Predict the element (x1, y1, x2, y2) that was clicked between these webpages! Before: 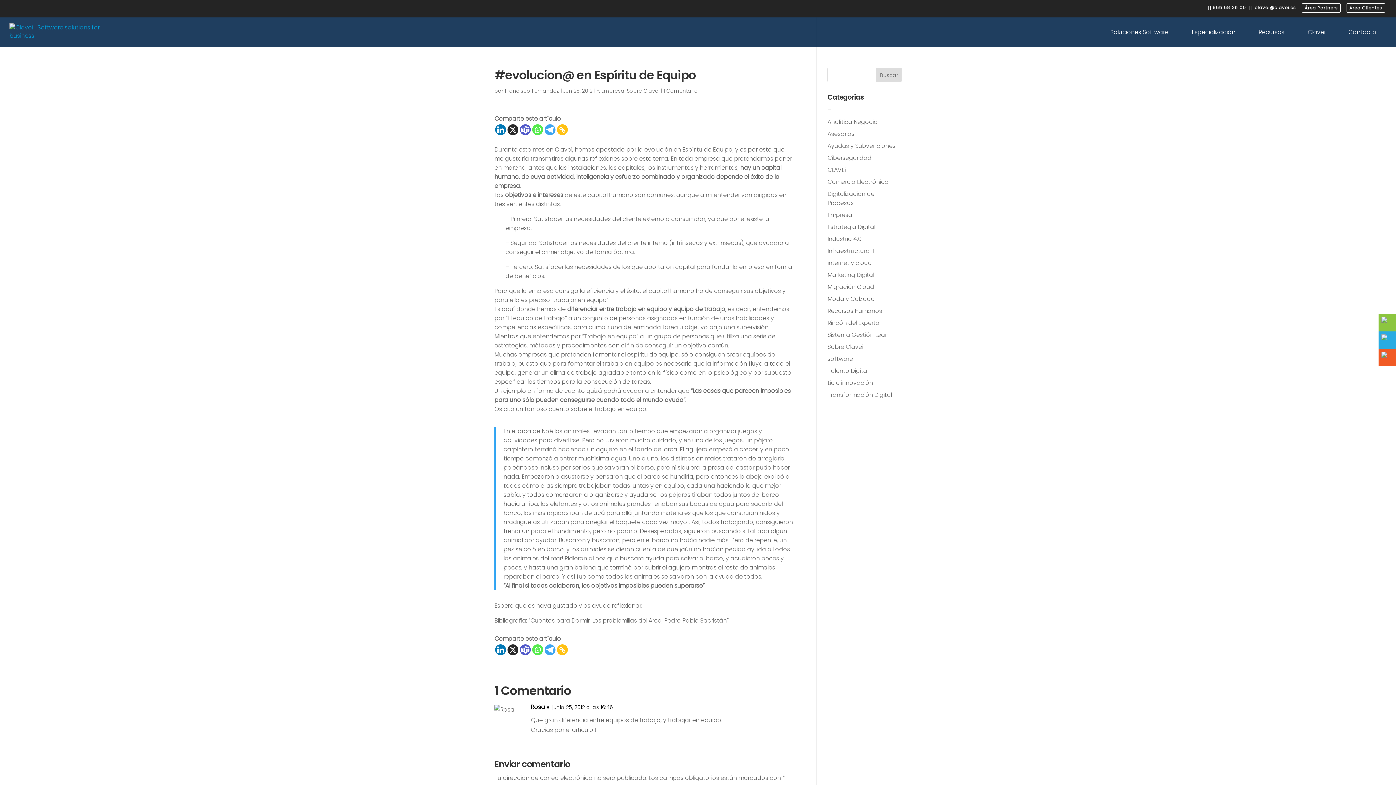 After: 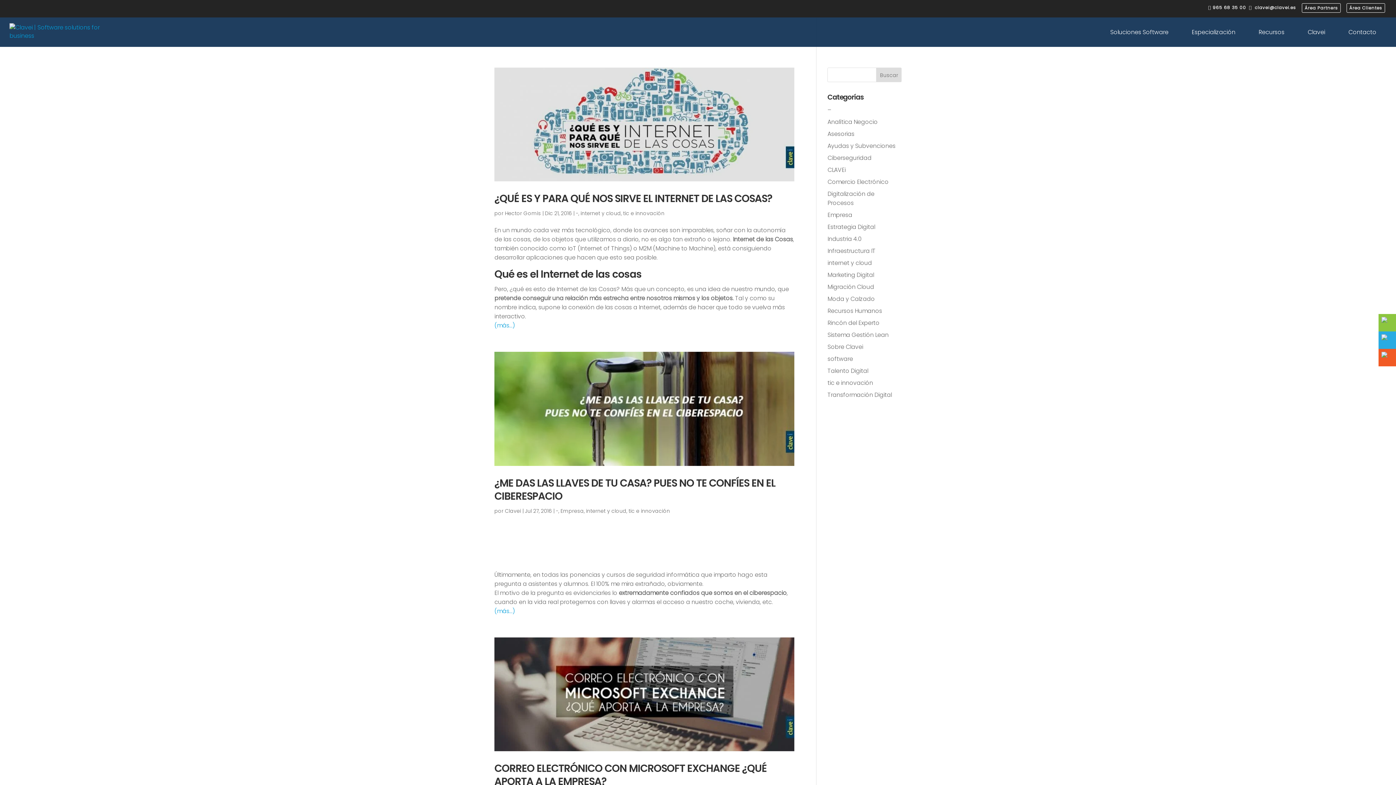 Action: bbox: (827, 258, 872, 267) label: internet y cloud